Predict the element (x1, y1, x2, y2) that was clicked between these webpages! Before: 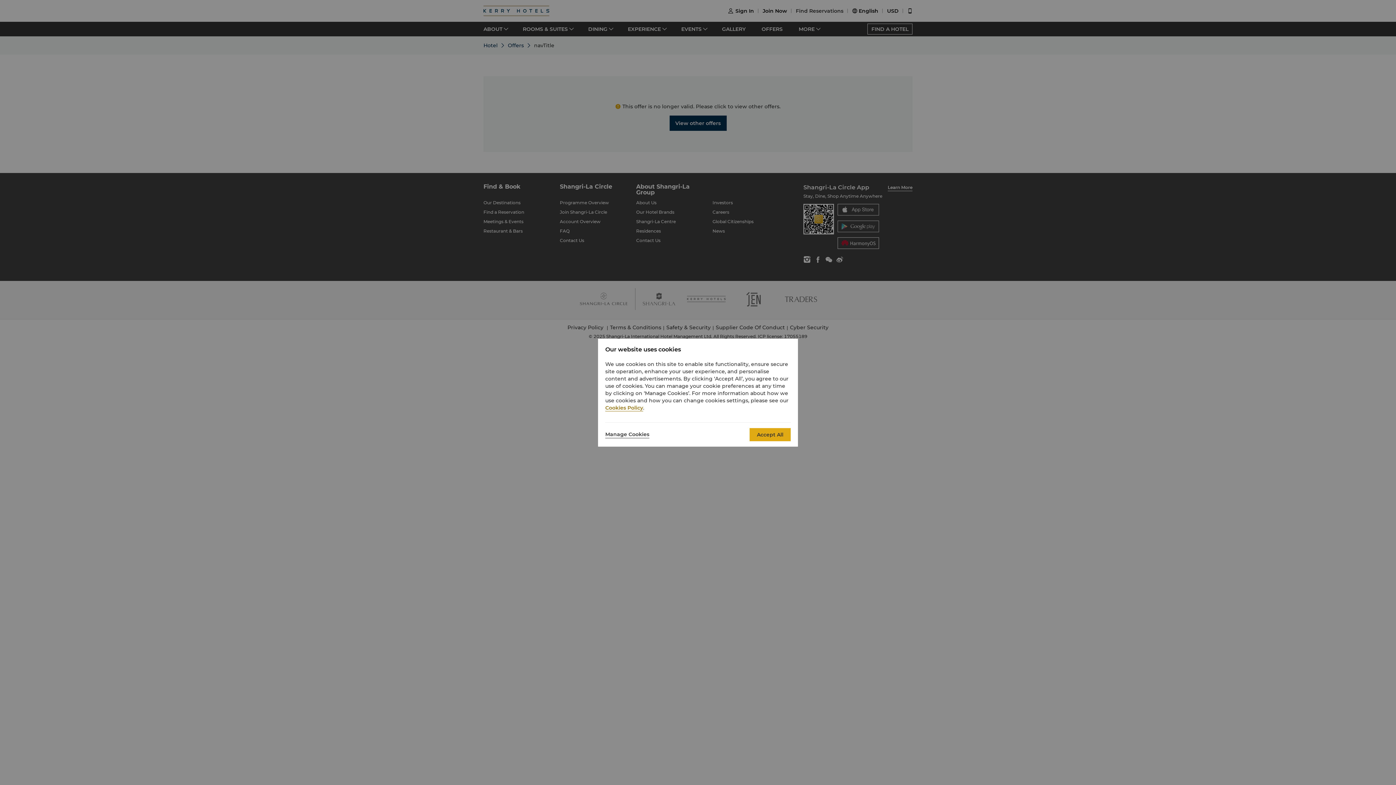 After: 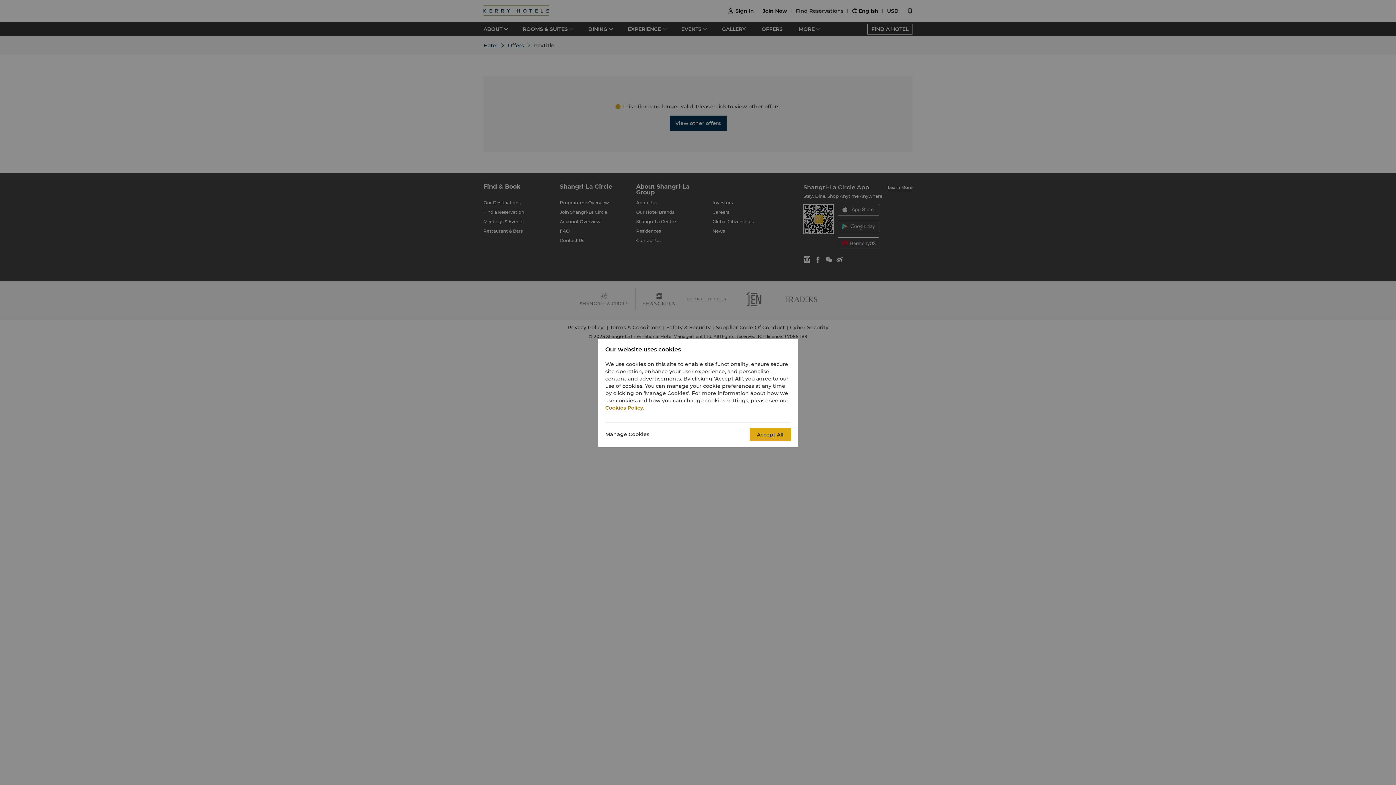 Action: label: Cookies Policy bbox: (605, 404, 643, 411)